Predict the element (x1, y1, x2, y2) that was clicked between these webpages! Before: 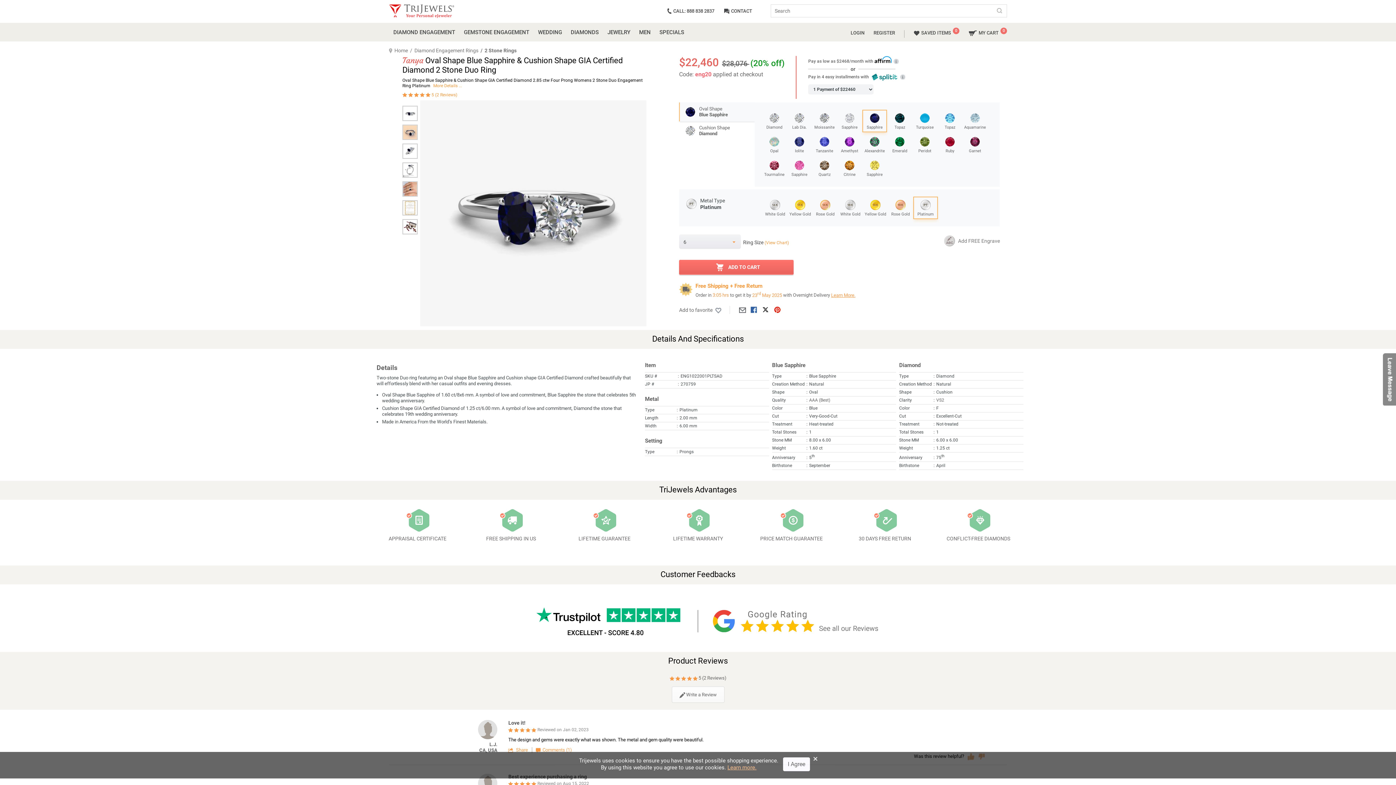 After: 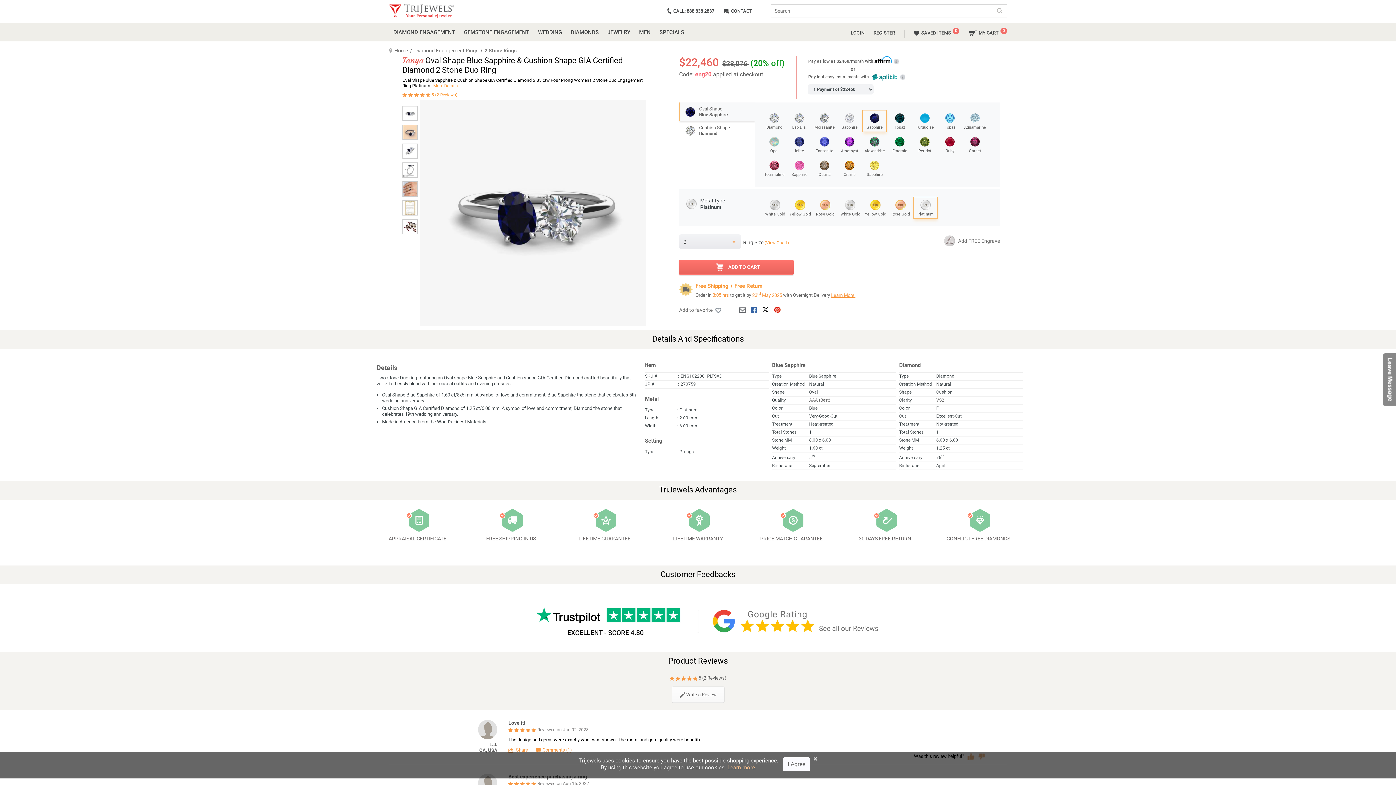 Action: bbox: (727, 764, 756, 771) label: Learn more.